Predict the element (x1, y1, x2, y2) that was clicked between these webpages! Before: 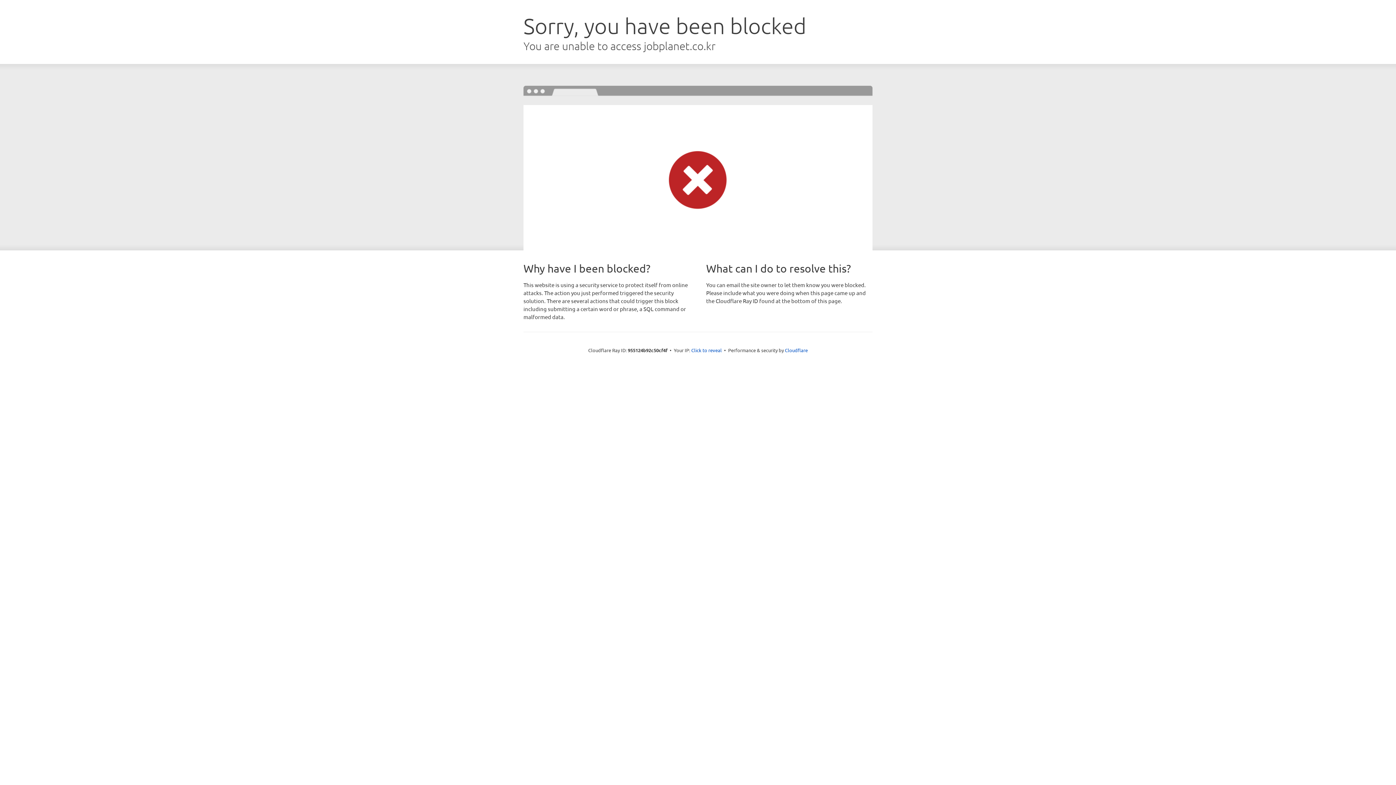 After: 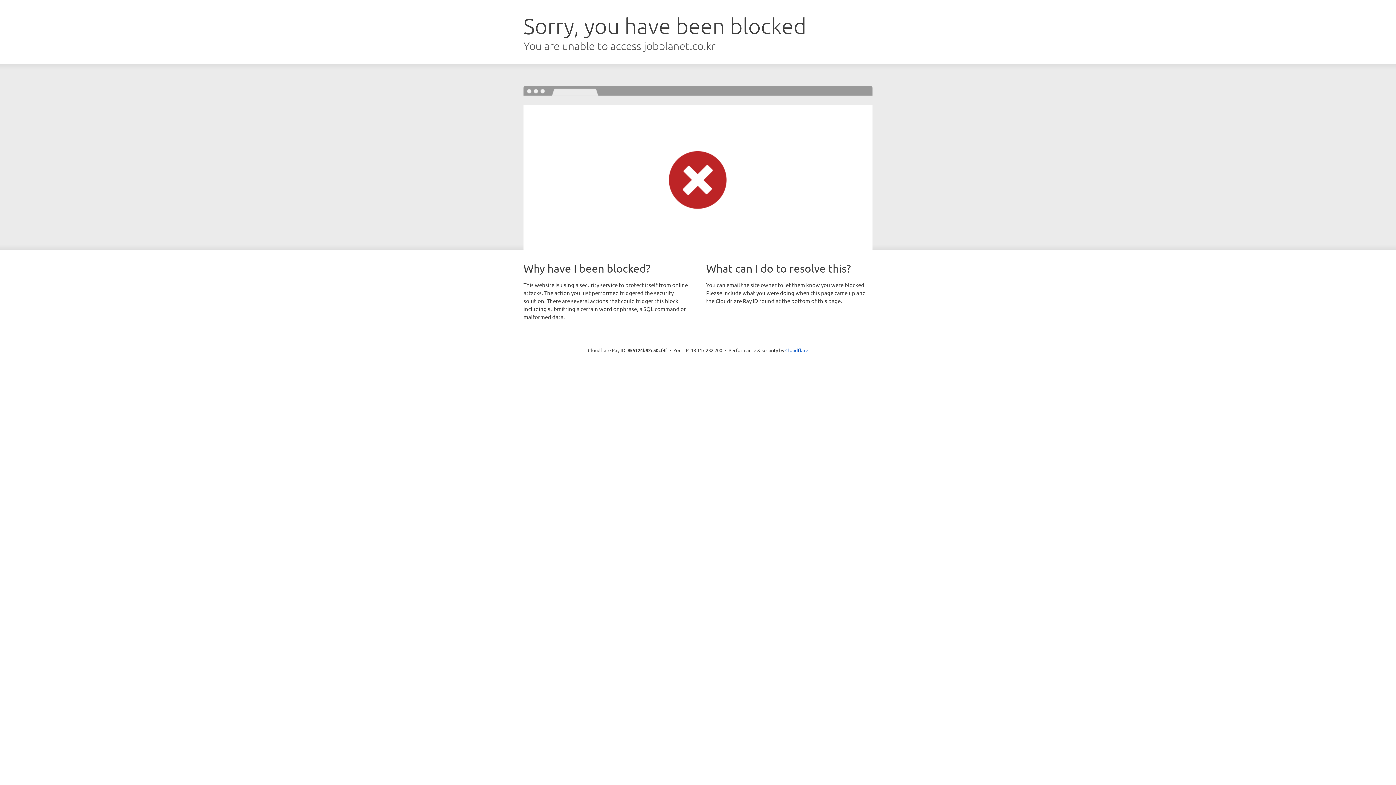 Action: label: Click to reveal bbox: (691, 346, 722, 353)